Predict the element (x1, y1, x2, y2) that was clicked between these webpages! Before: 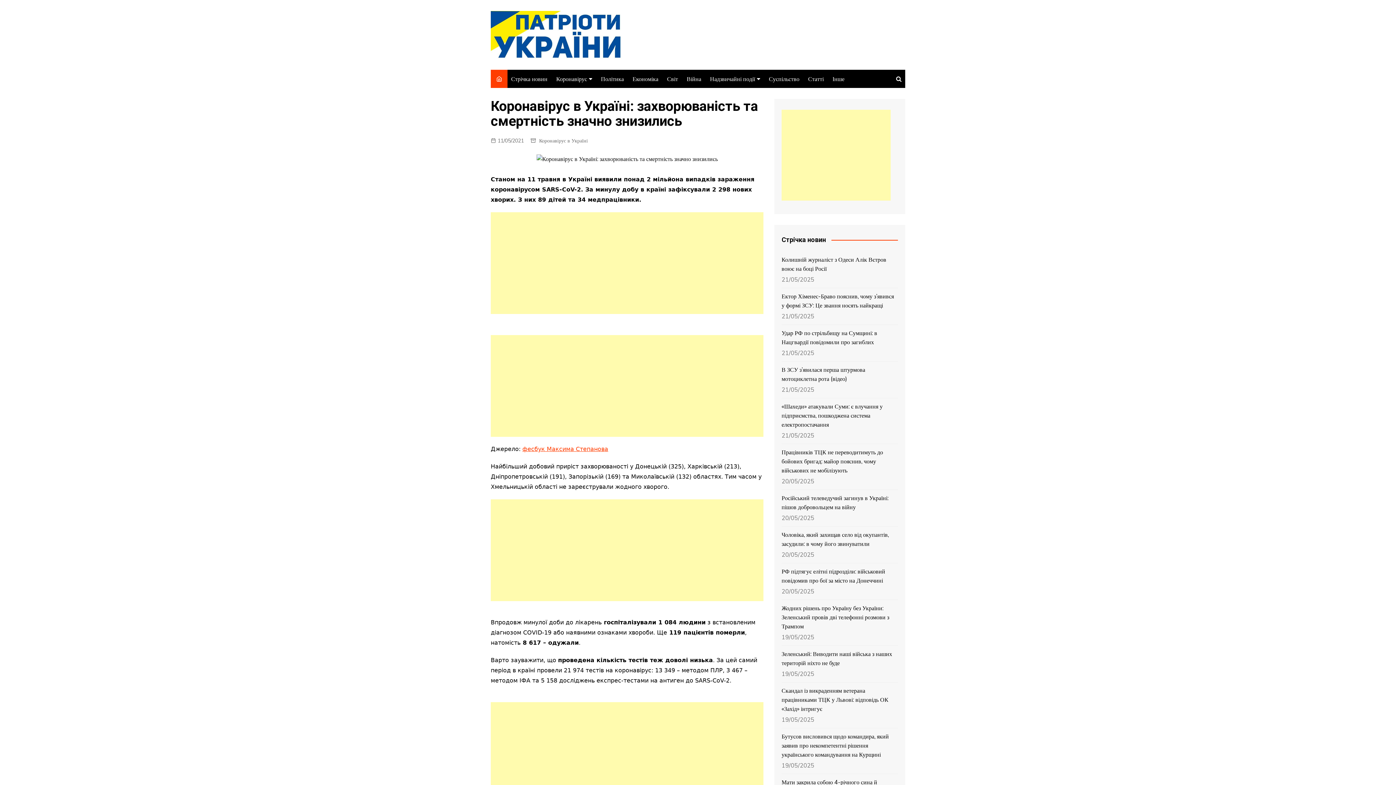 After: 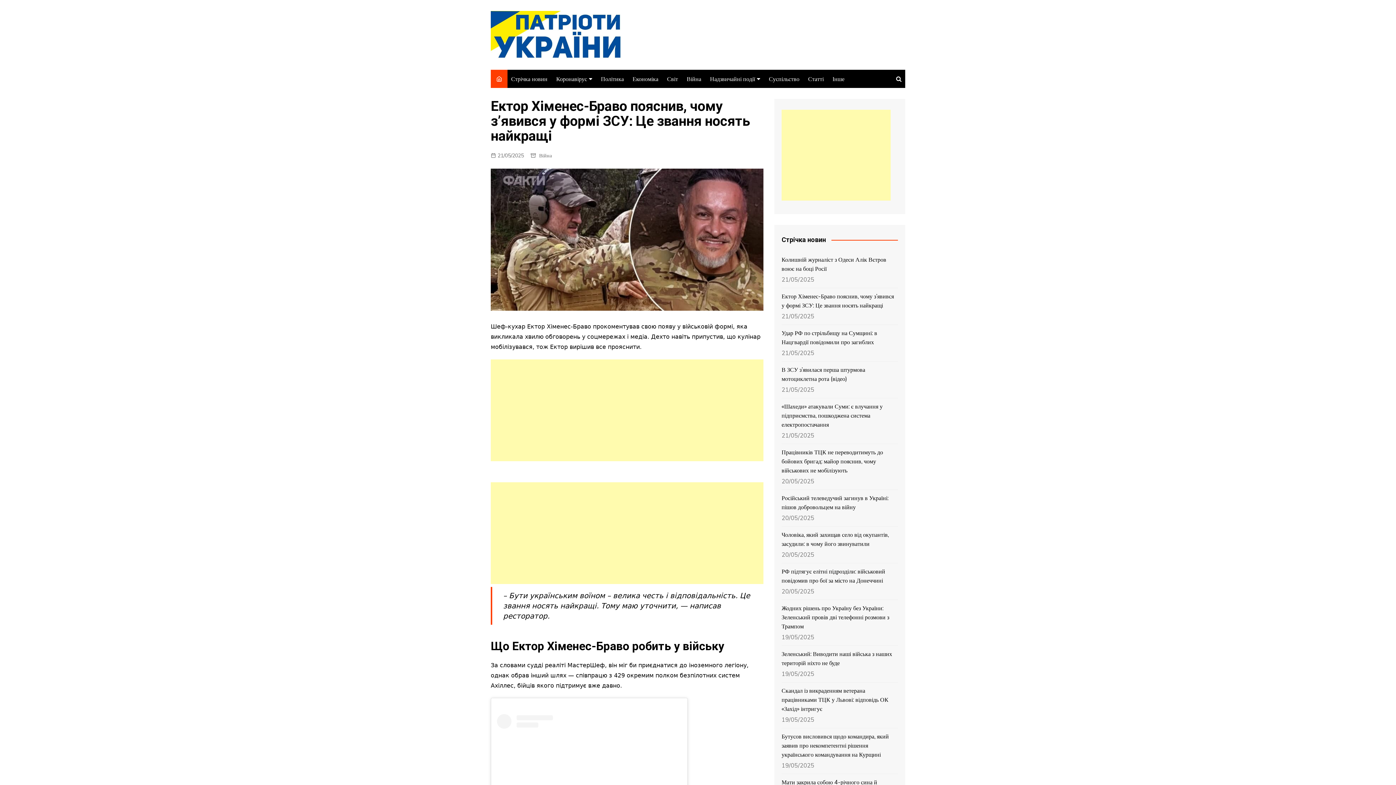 Action: label: Ектор Хіменес-Браво пояснив, чому з’явився у формі ЗСУ: Це звання носять найкращі bbox: (781, 292, 898, 310)